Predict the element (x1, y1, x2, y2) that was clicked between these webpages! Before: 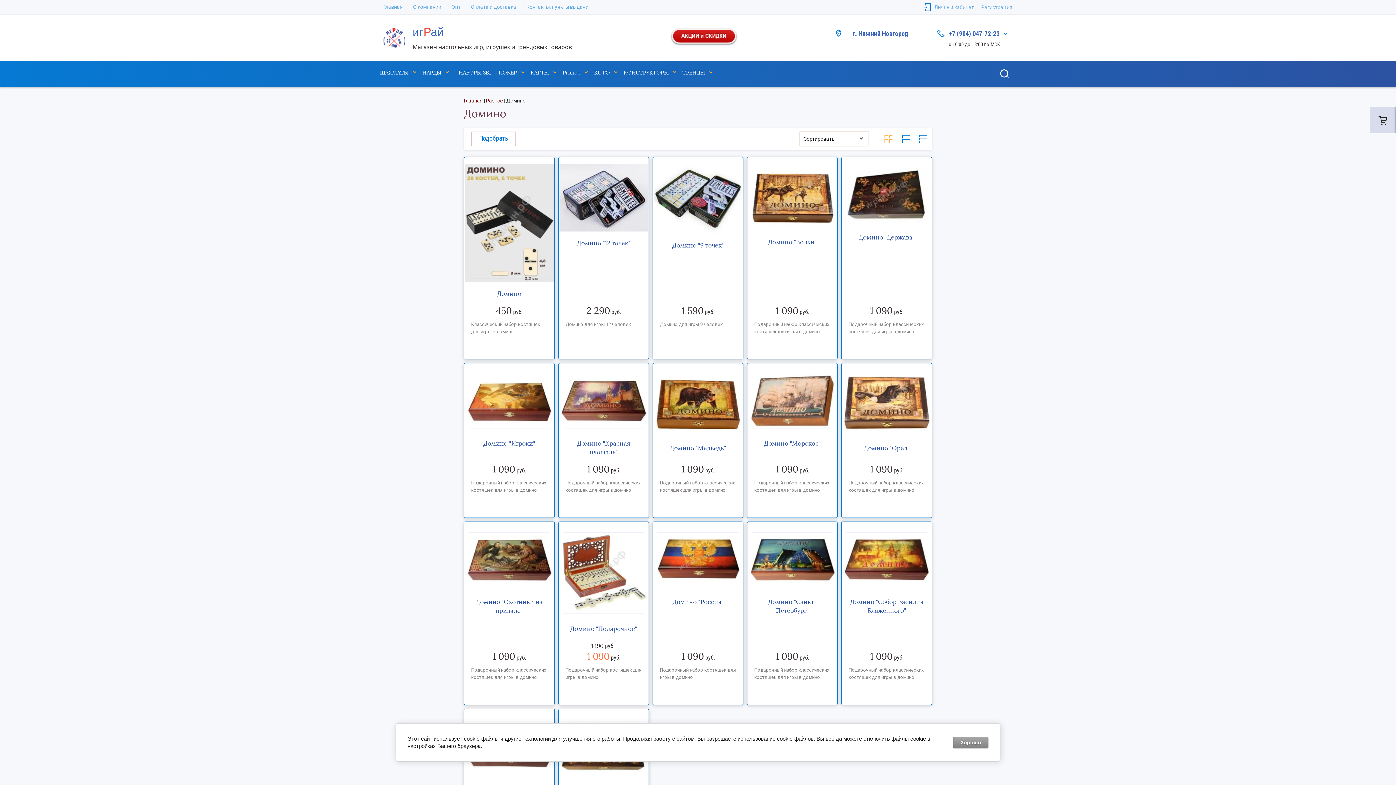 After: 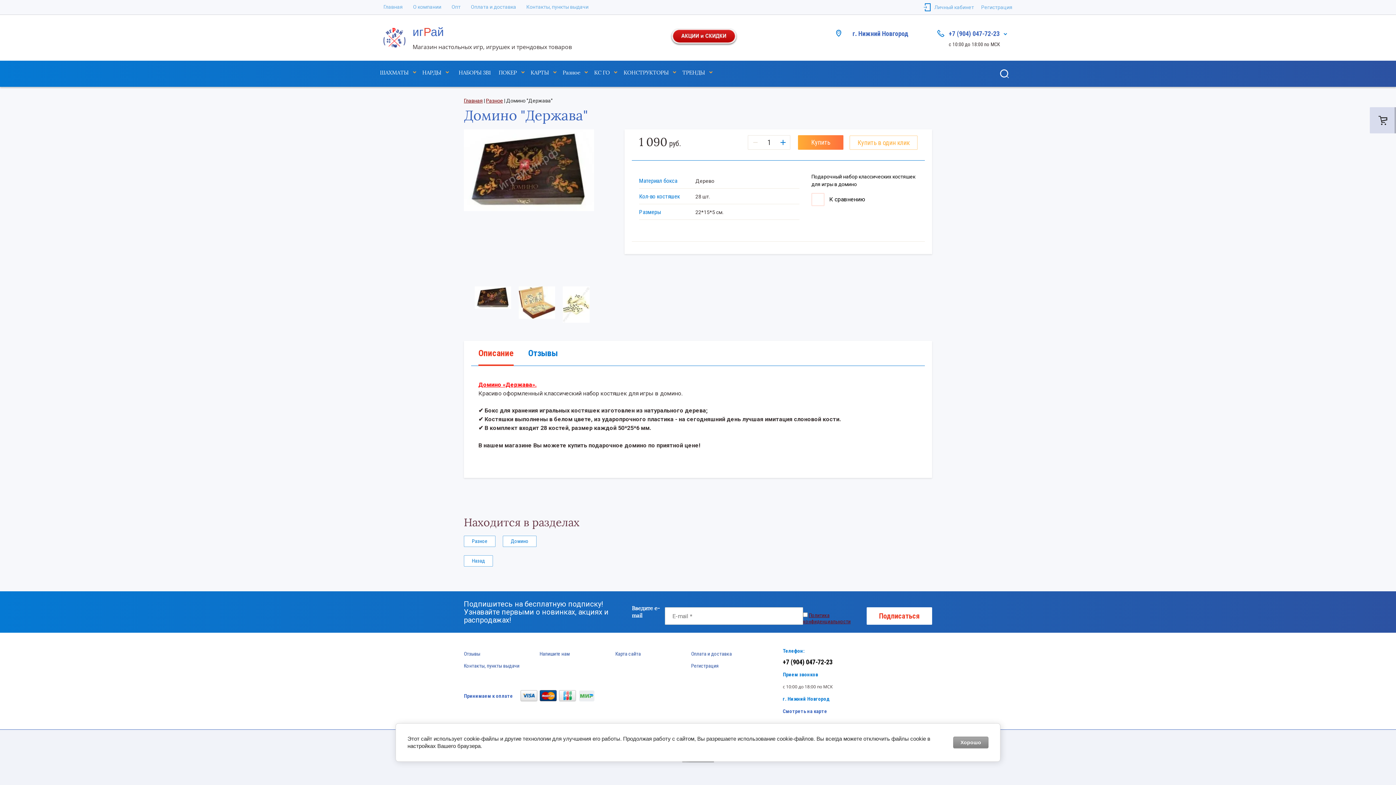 Action: bbox: (842, 164, 931, 226)